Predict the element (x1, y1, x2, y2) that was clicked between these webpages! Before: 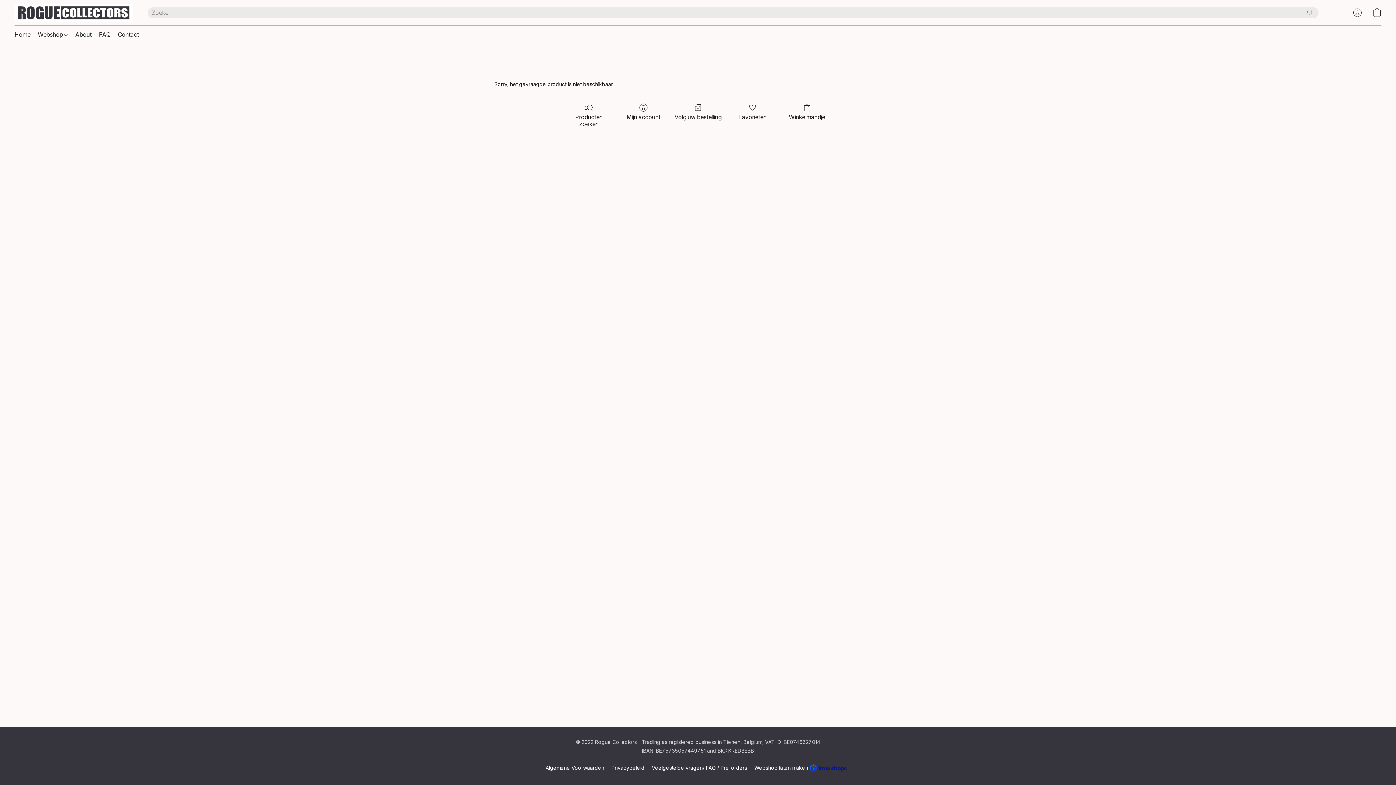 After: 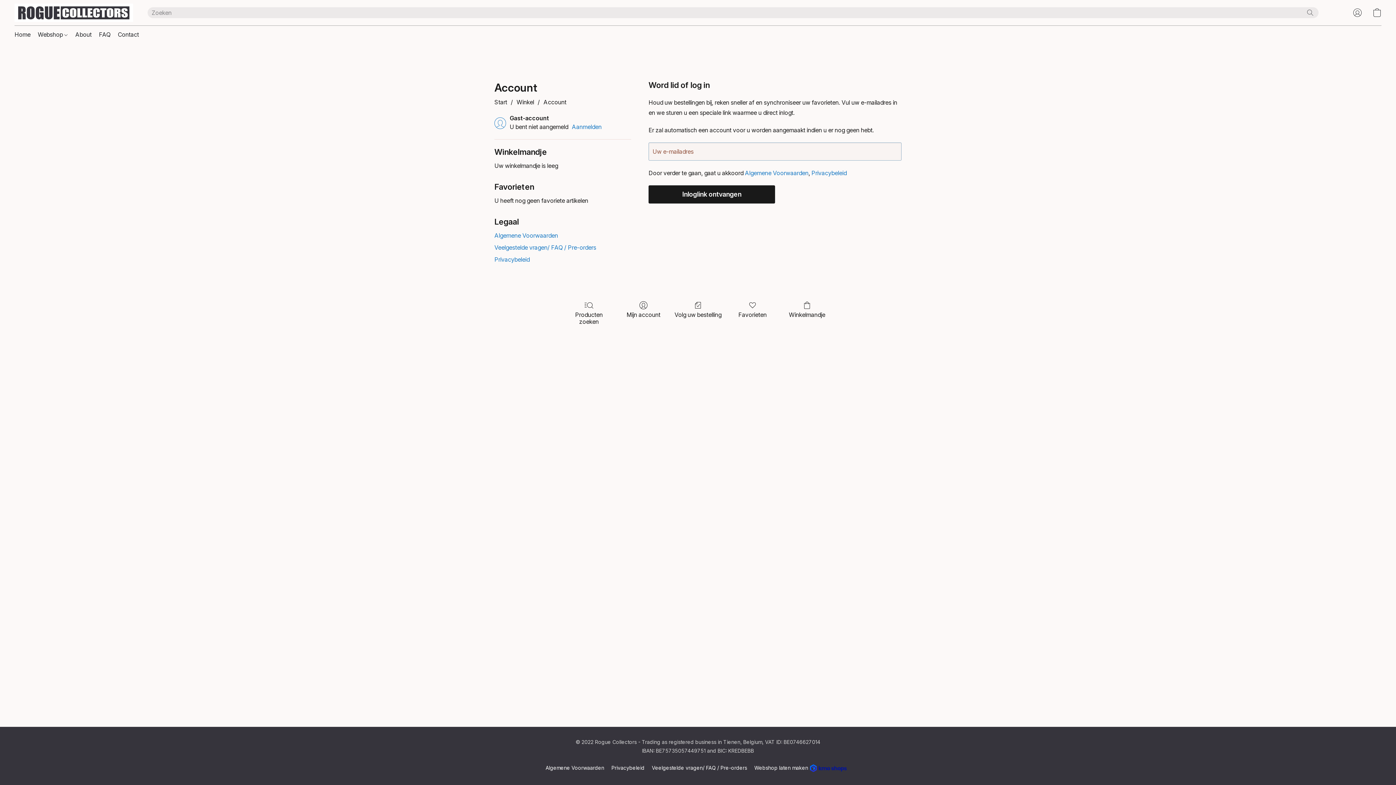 Action: bbox: (623, 103, 664, 120) label: Mijn account